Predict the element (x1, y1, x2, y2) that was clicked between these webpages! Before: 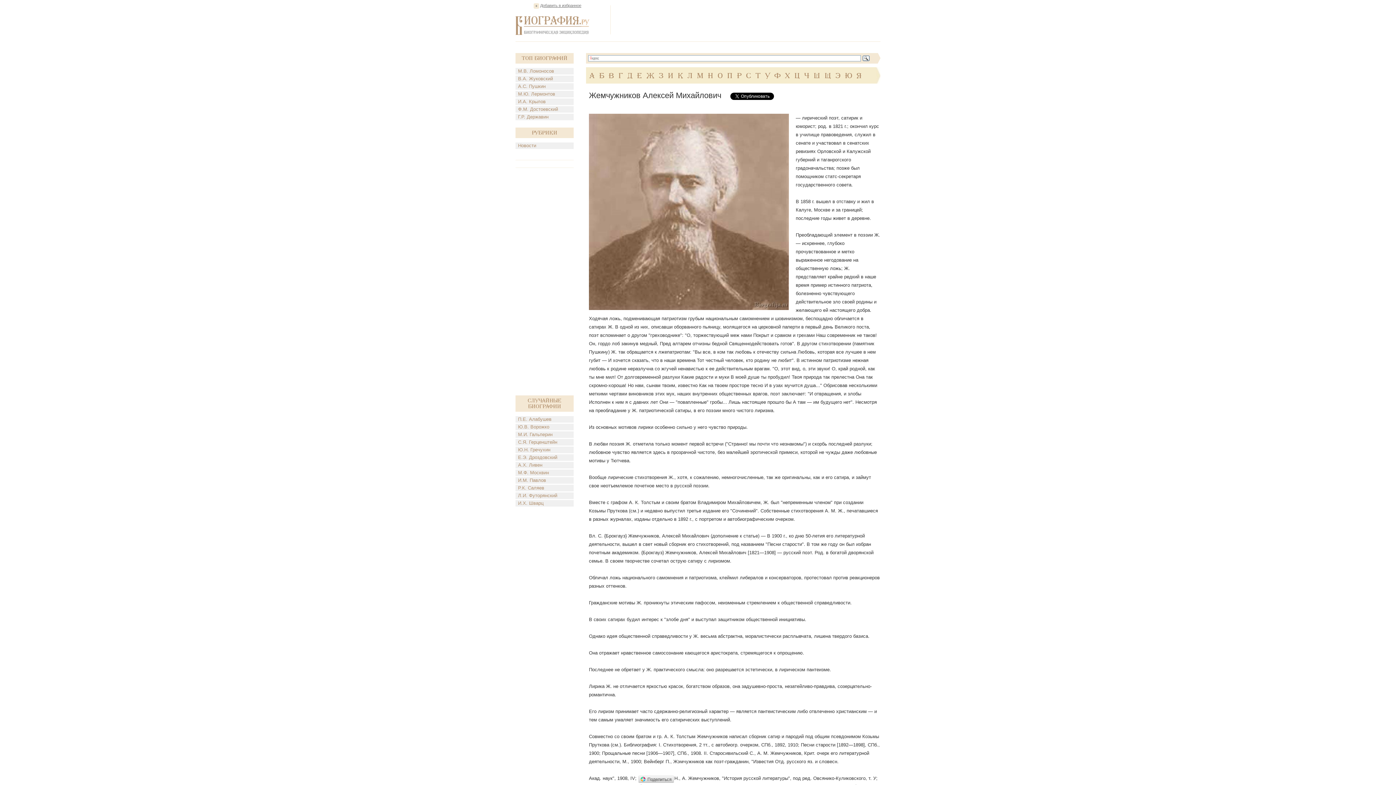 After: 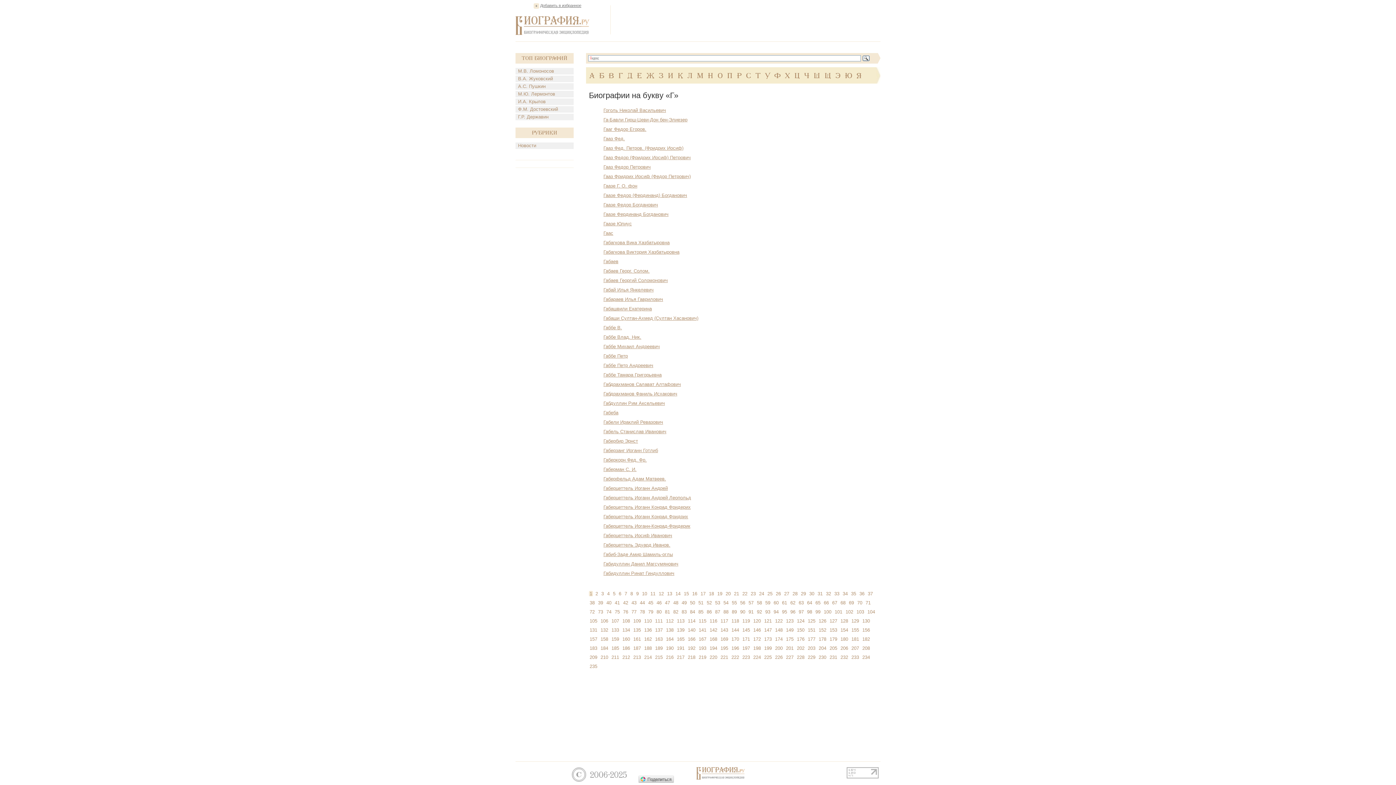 Action: bbox: (618, 72, 623, 79) label: Г